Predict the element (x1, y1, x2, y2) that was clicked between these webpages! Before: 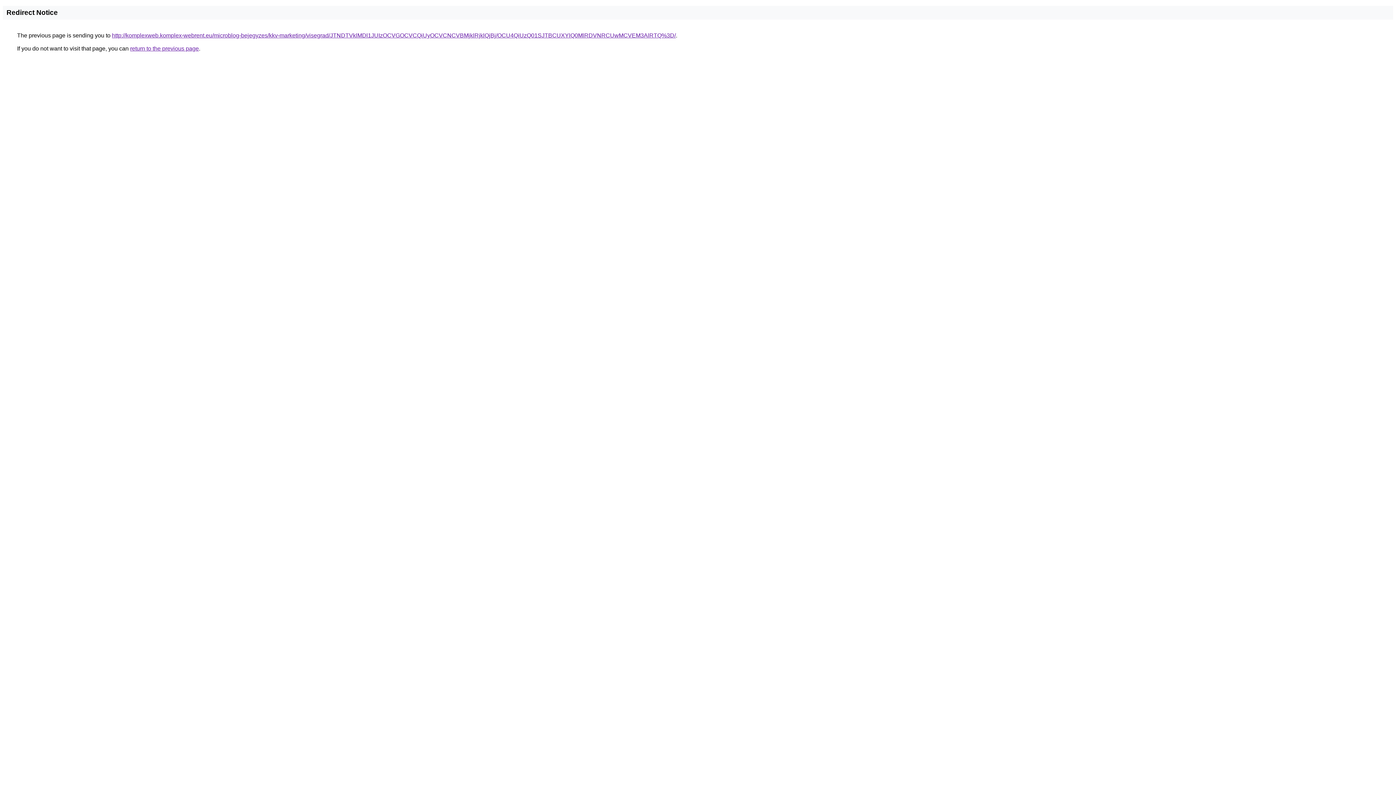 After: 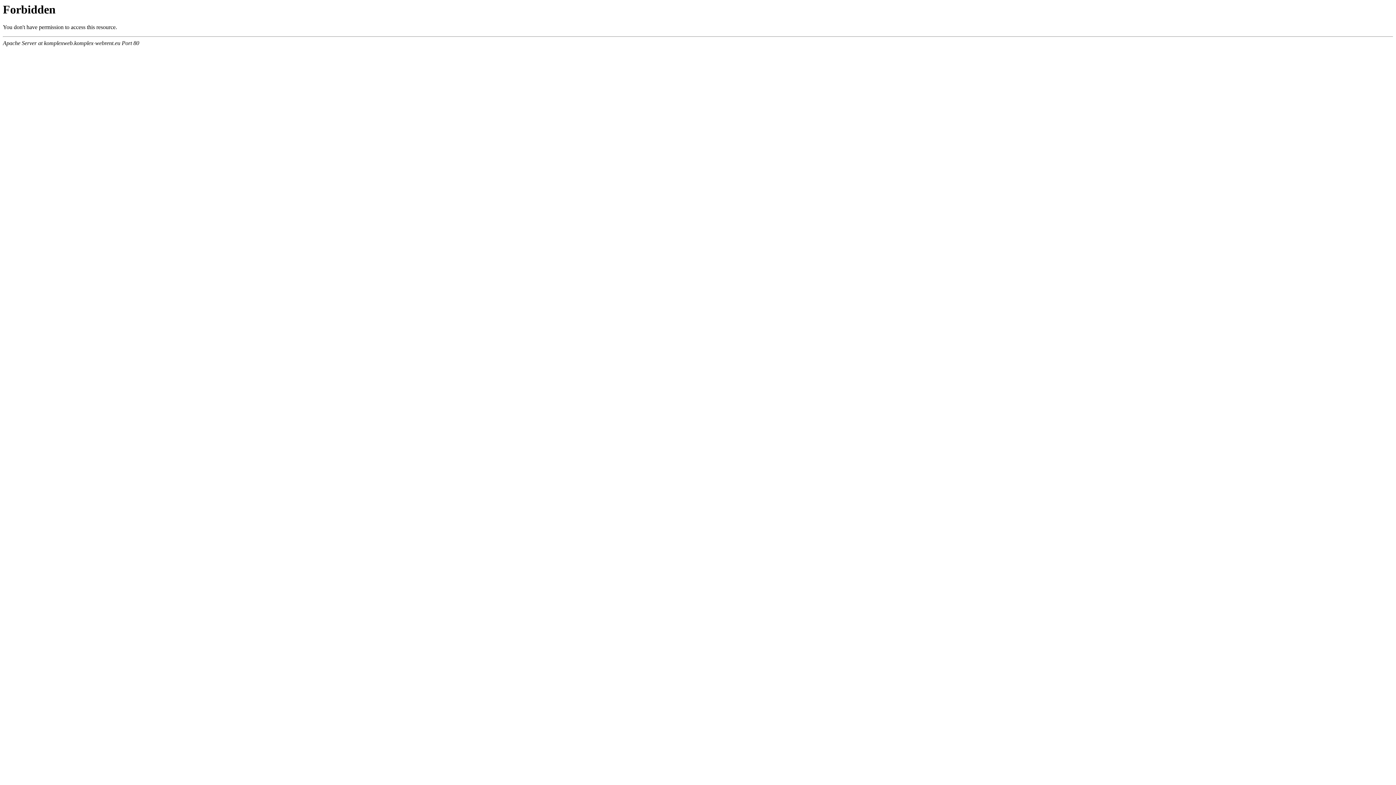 Action: bbox: (112, 32, 676, 38) label: http://komplexweb.komplex-webrent.eu/microblog-bejegyzes/kkv-marketing/visegrad/JTNDTVklMDl1JUIzOCVGOCVCQiUyOCVCNCVBMjklRjklQjBj/OCU4QiUzQ01SJTBCUXYlQ0MlRDVNRCUwMCVEM3AlRTQ%3D/